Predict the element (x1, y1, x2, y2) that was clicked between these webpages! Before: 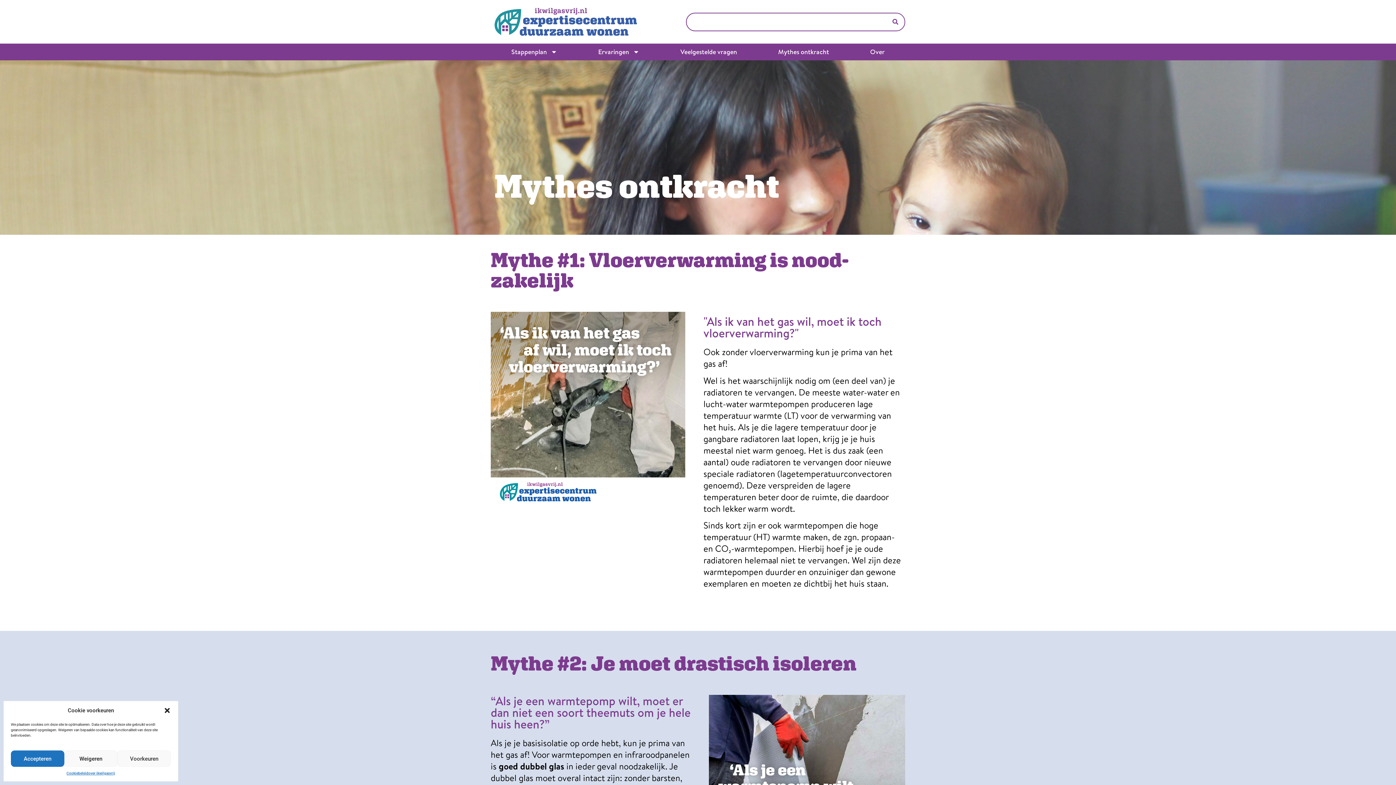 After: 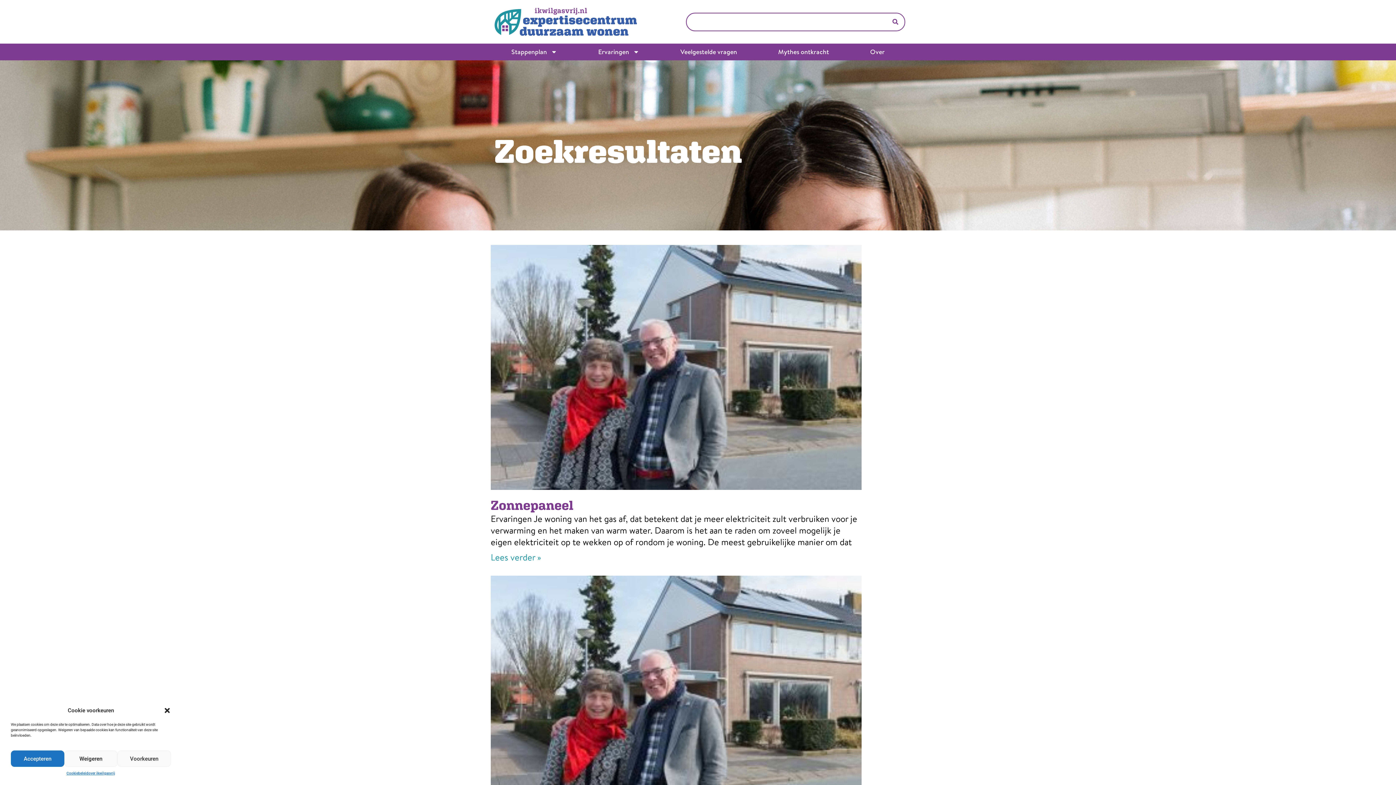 Action: label: Zoeken bbox: (886, 13, 904, 30)